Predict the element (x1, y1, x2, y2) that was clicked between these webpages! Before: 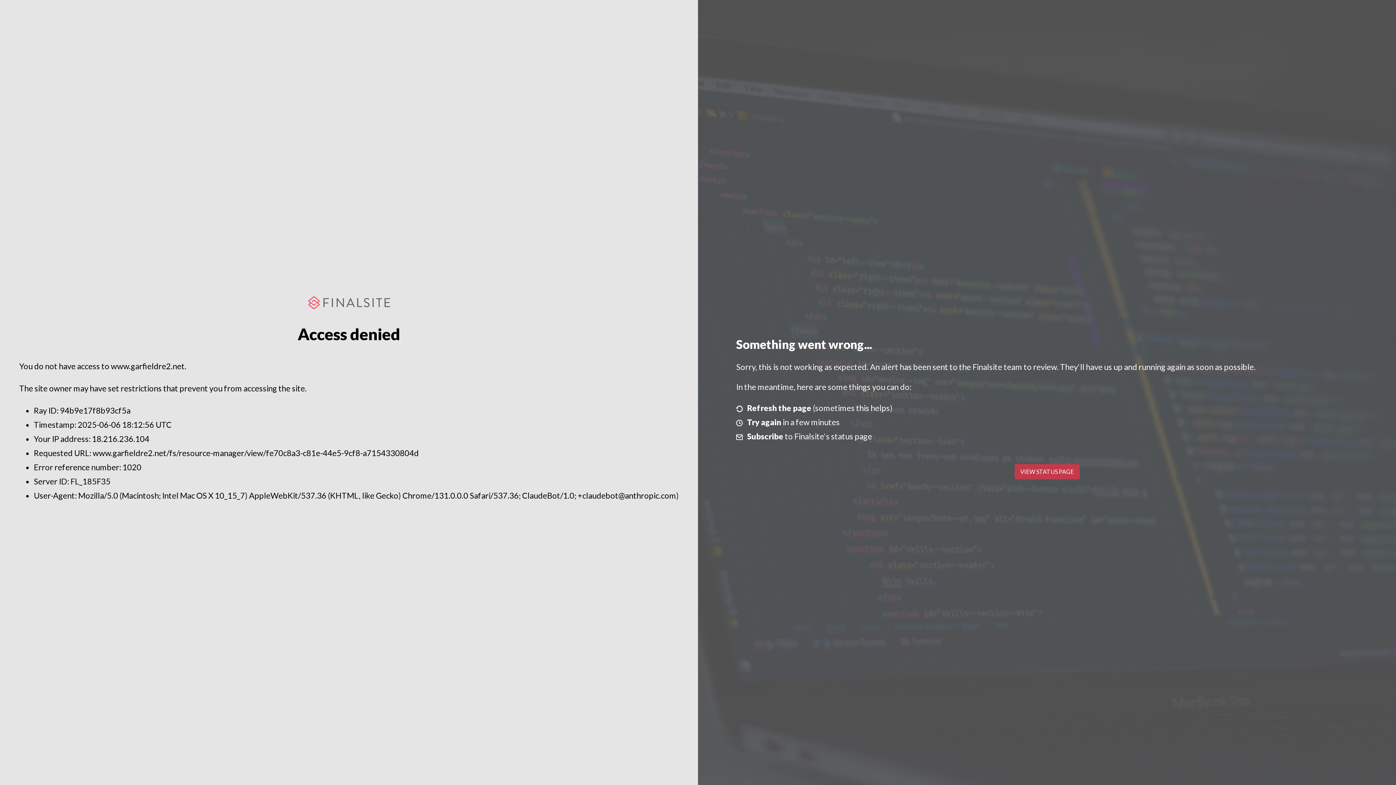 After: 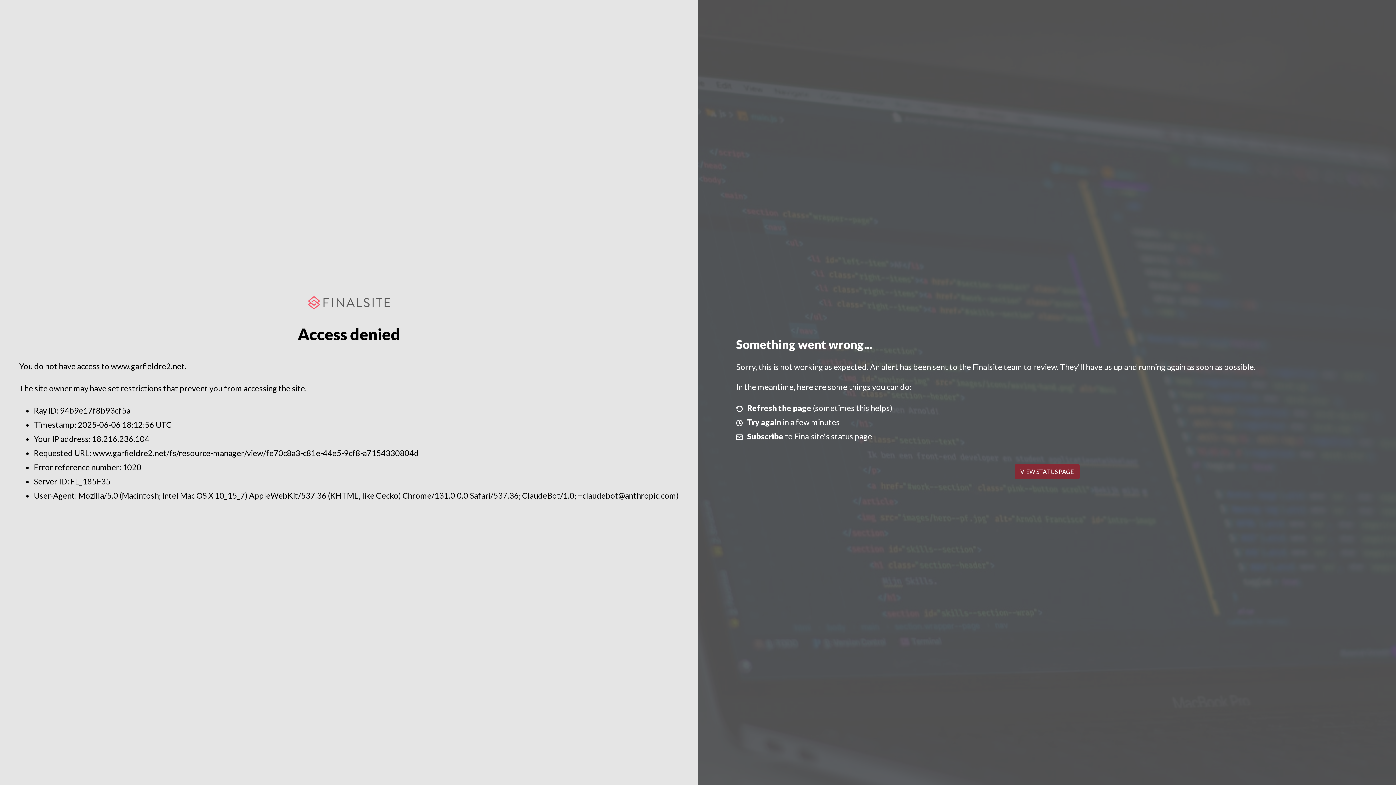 Action: label: VIEW STATUS PAGE bbox: (1014, 464, 1079, 479)